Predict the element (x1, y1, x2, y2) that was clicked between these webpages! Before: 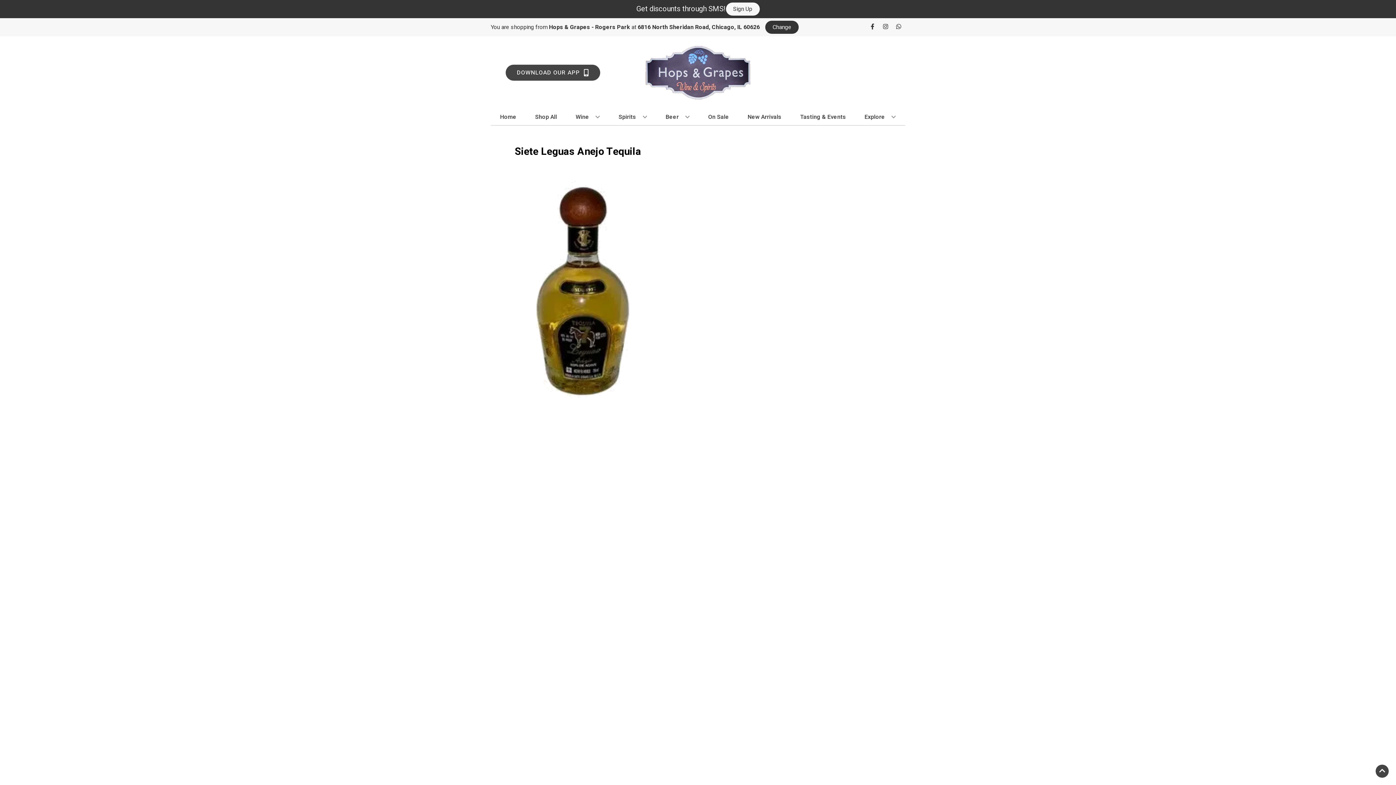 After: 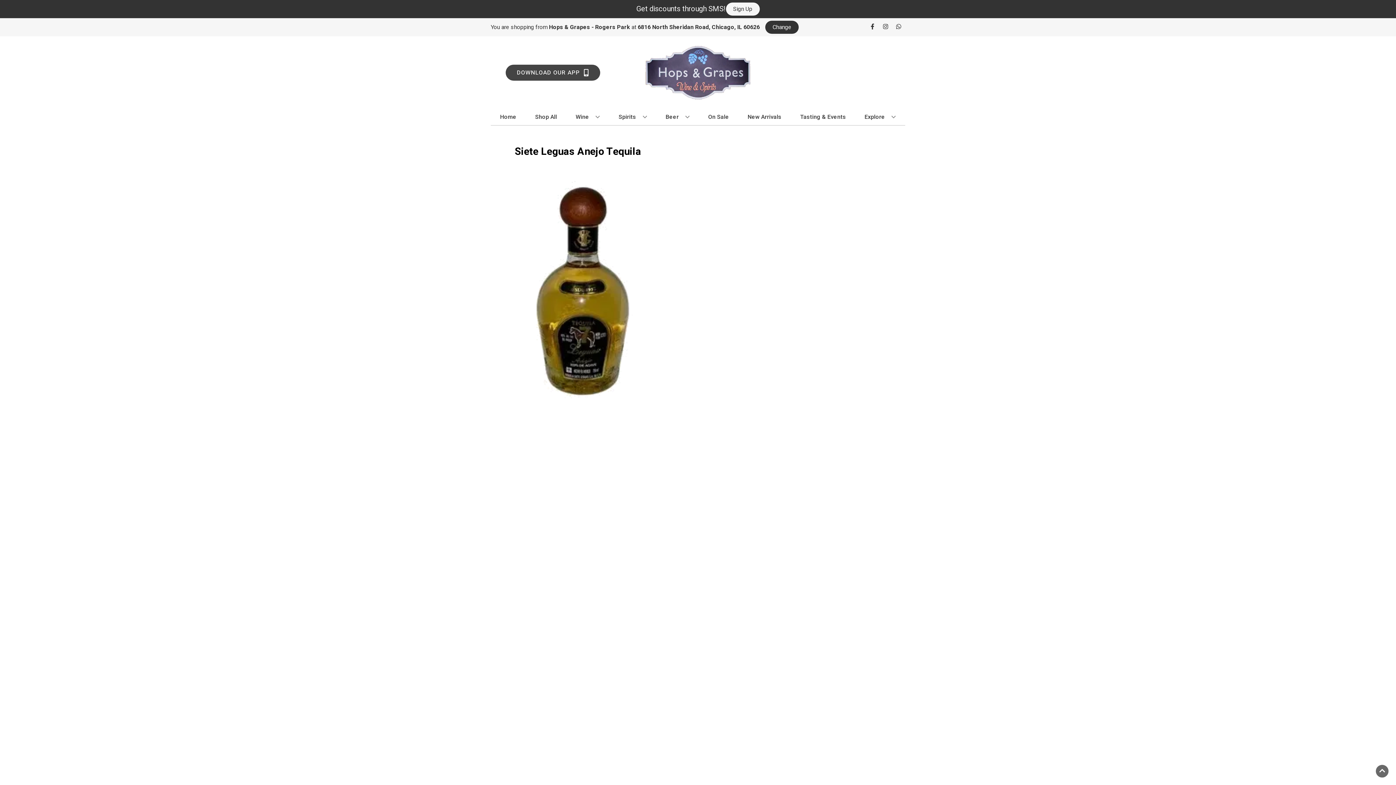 Action: label: Go to top bbox: (1376, 765, 1389, 778)